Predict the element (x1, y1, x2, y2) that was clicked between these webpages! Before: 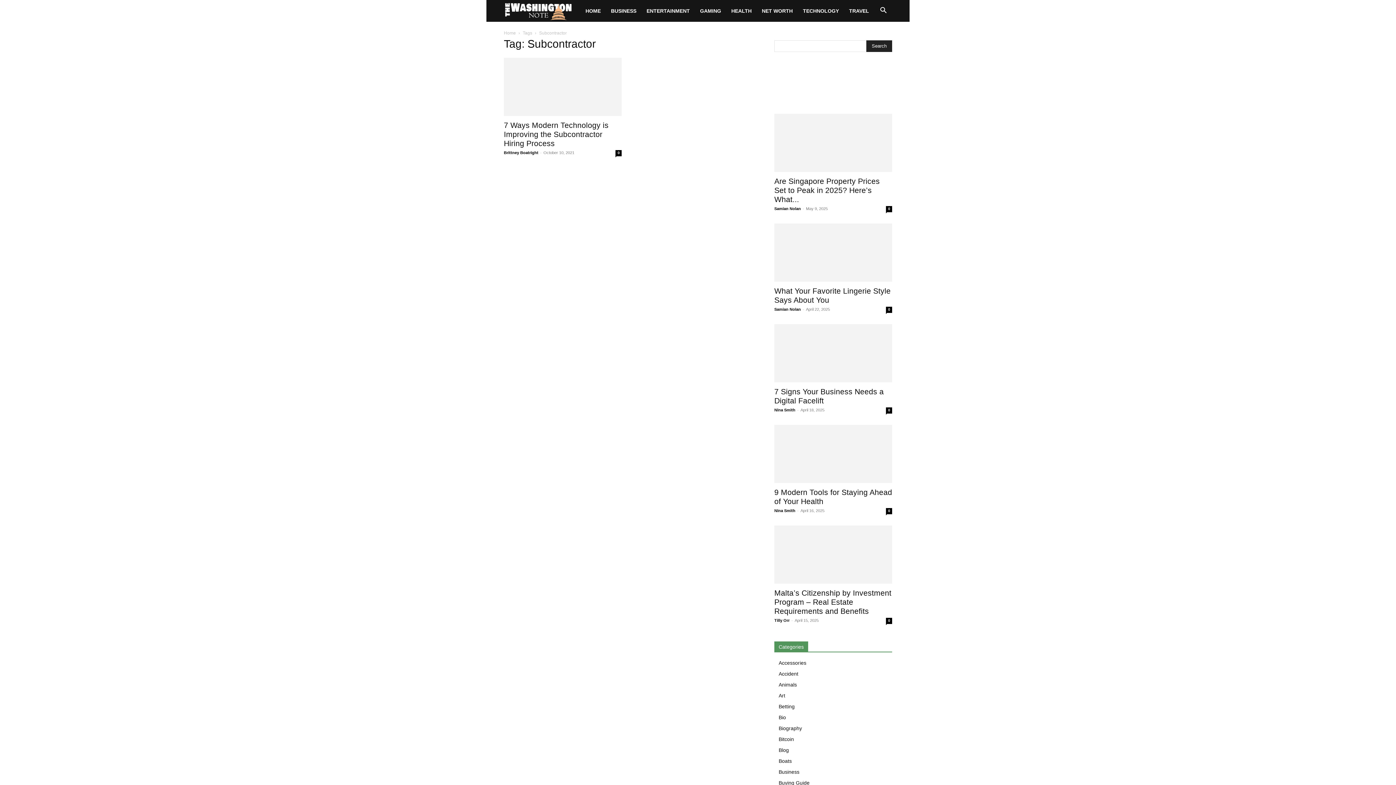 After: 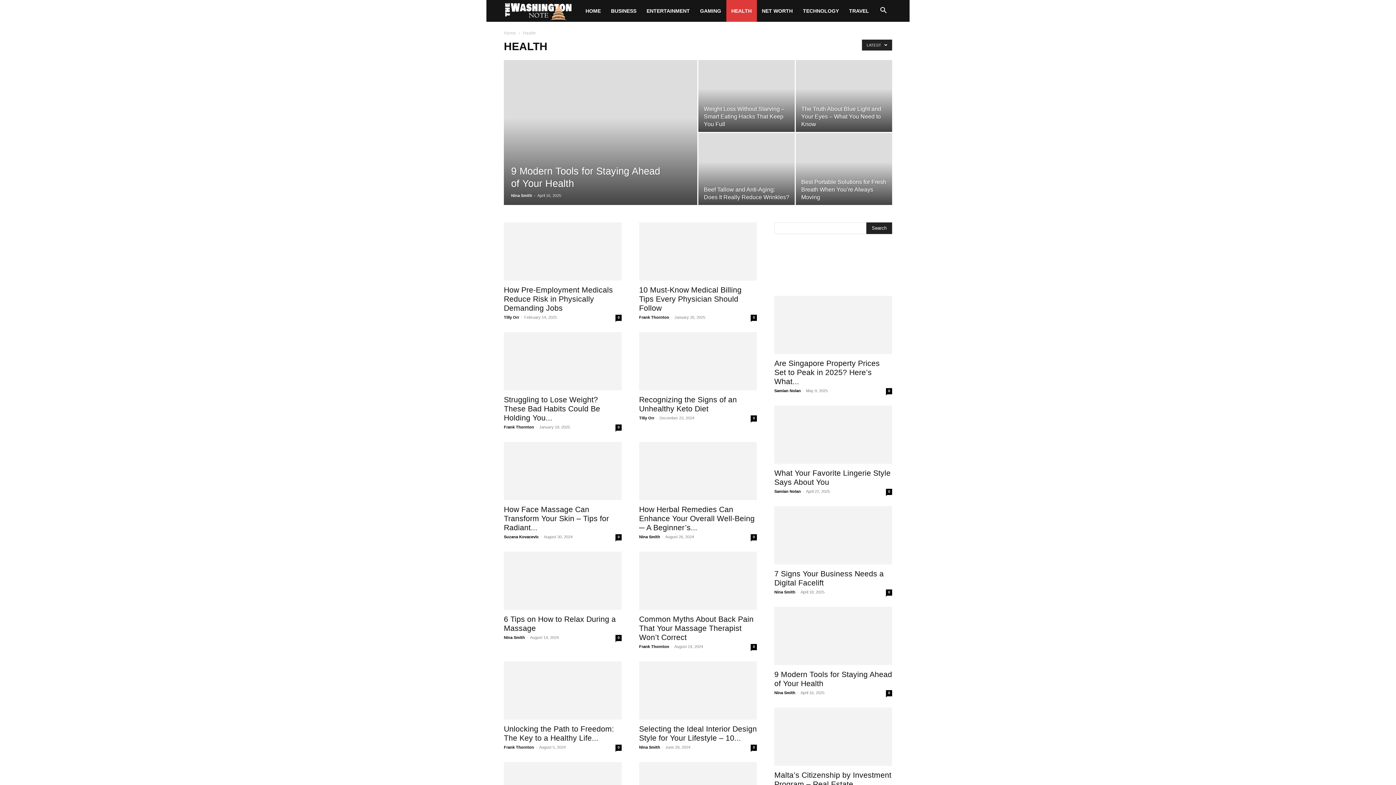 Action: label: HEALTH bbox: (726, 0, 756, 21)